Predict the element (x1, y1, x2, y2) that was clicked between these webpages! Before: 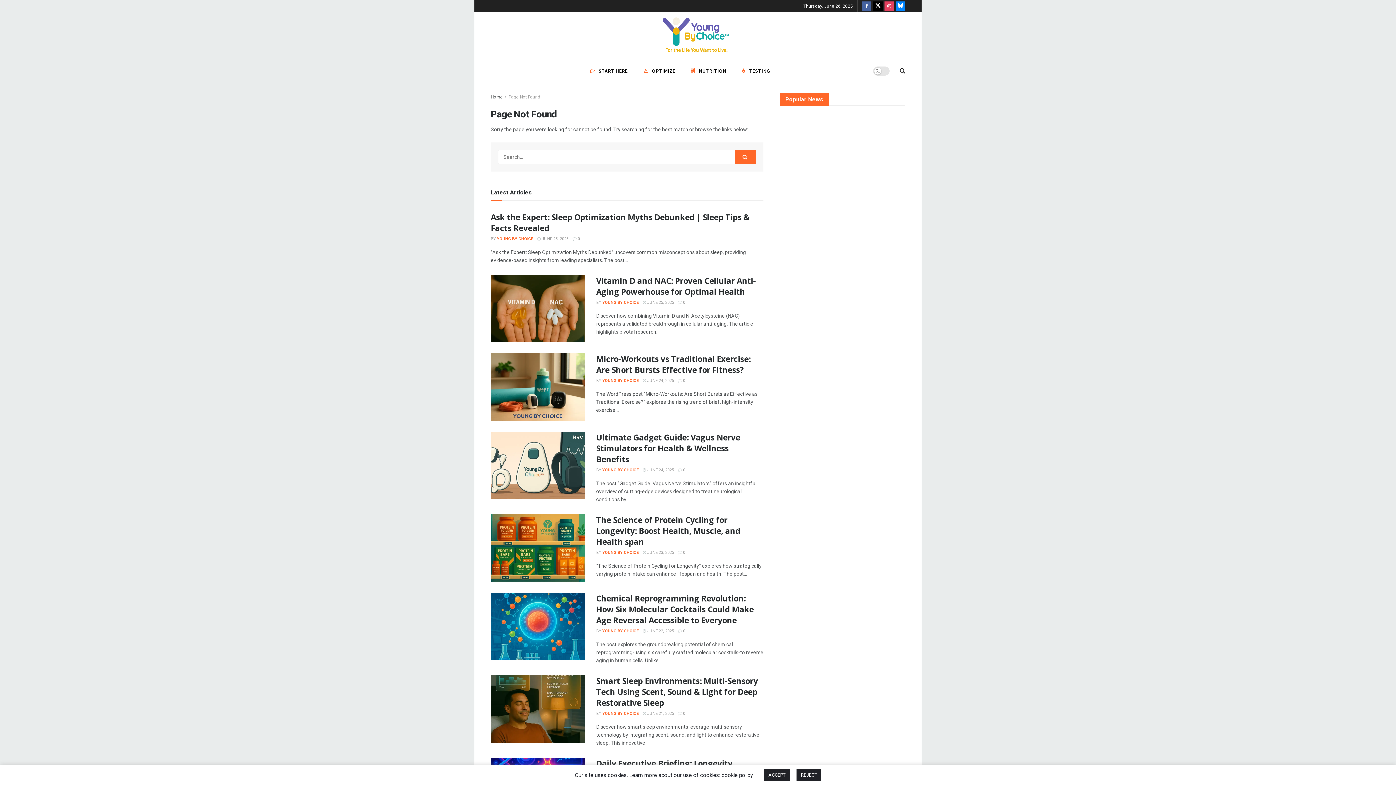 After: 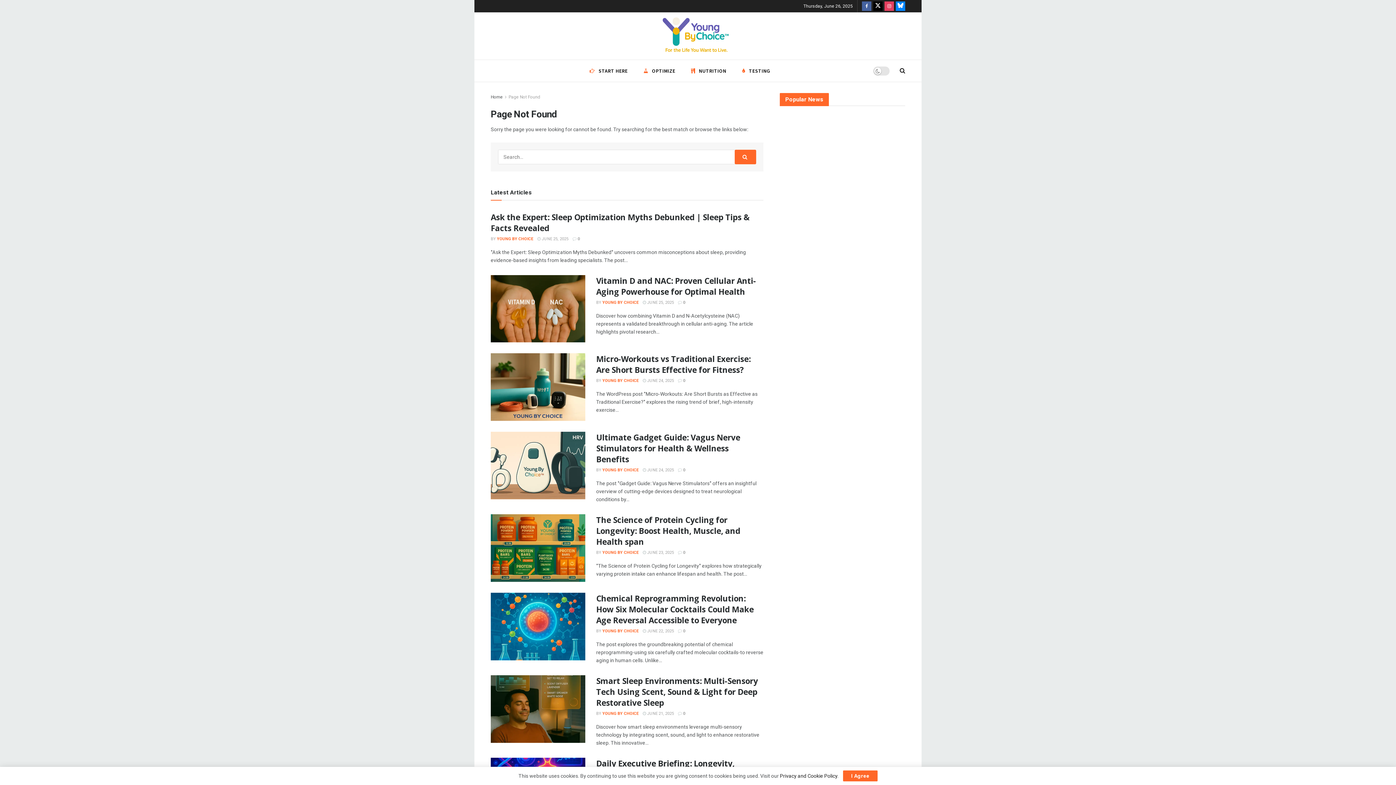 Action: bbox: (796, 769, 821, 781) label: REJECT